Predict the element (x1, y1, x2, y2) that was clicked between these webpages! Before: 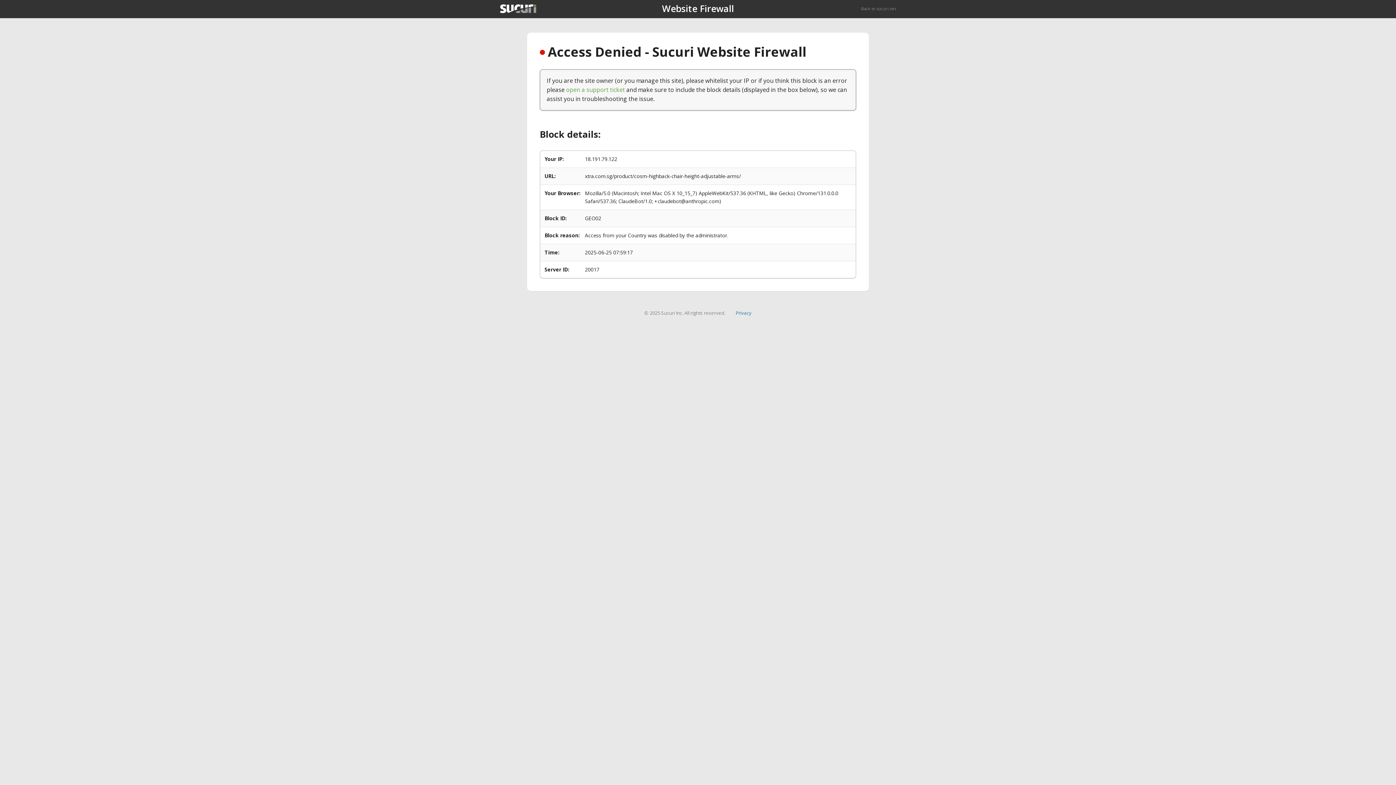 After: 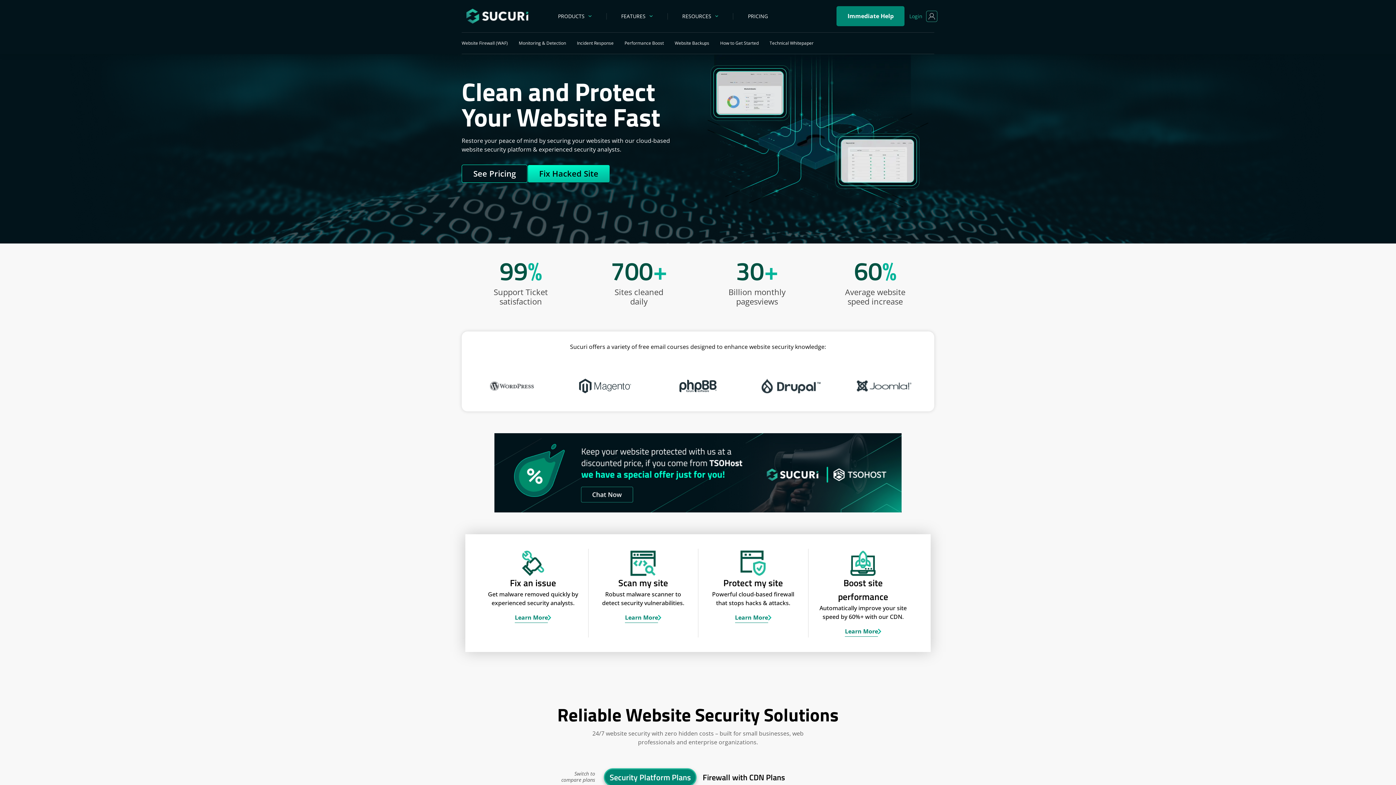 Action: bbox: (861, 5, 896, 11) label: Back to sucuri.net